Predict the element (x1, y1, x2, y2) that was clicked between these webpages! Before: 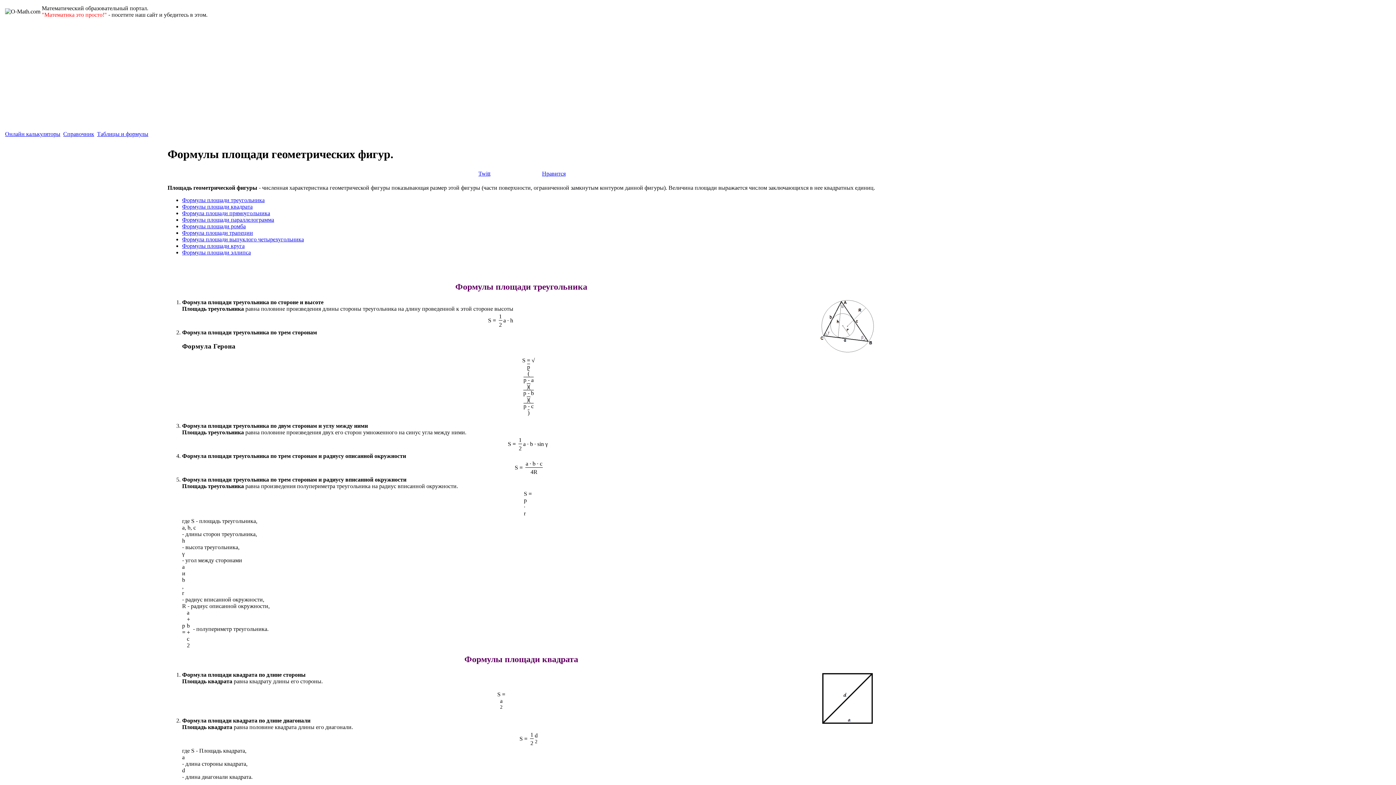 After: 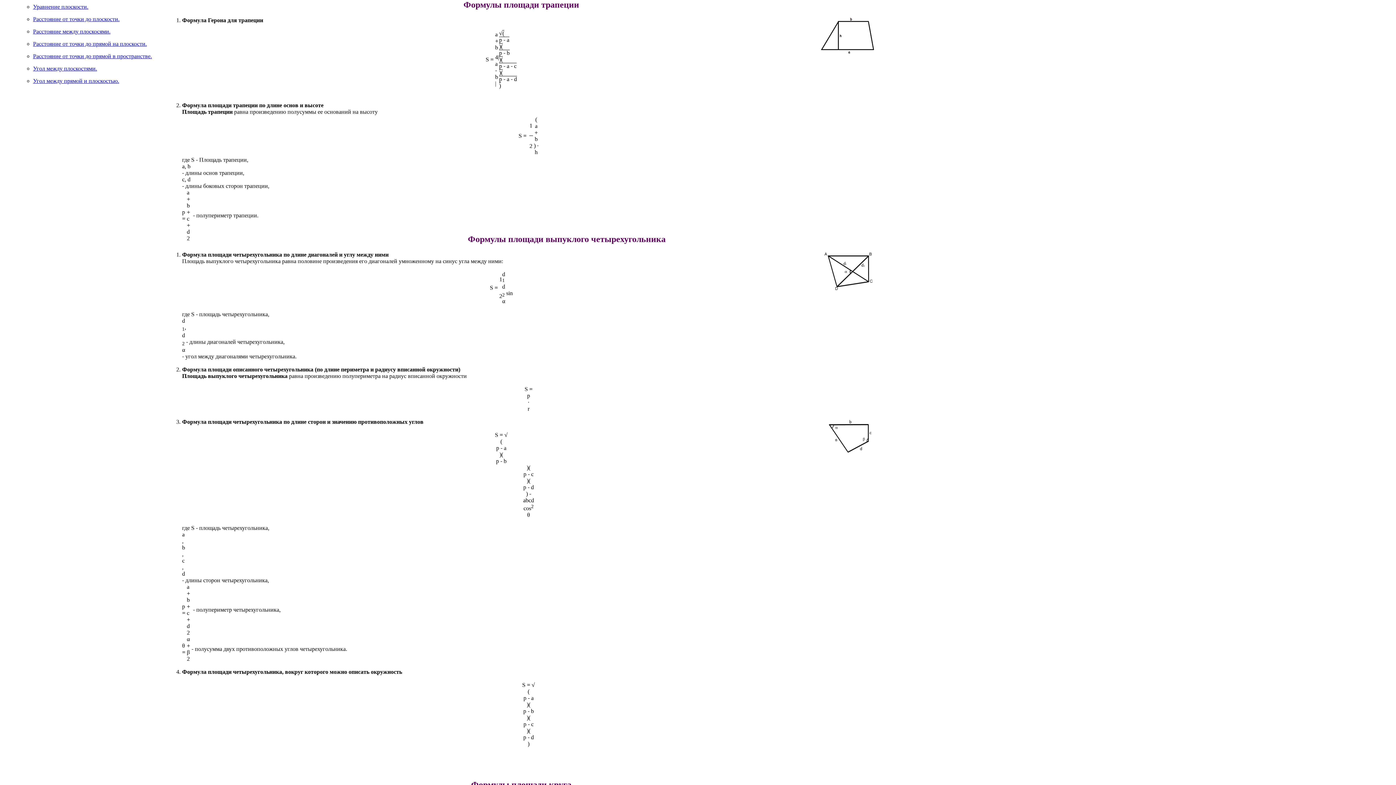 Action: label: Формула площади трапеции bbox: (182, 229, 253, 235)